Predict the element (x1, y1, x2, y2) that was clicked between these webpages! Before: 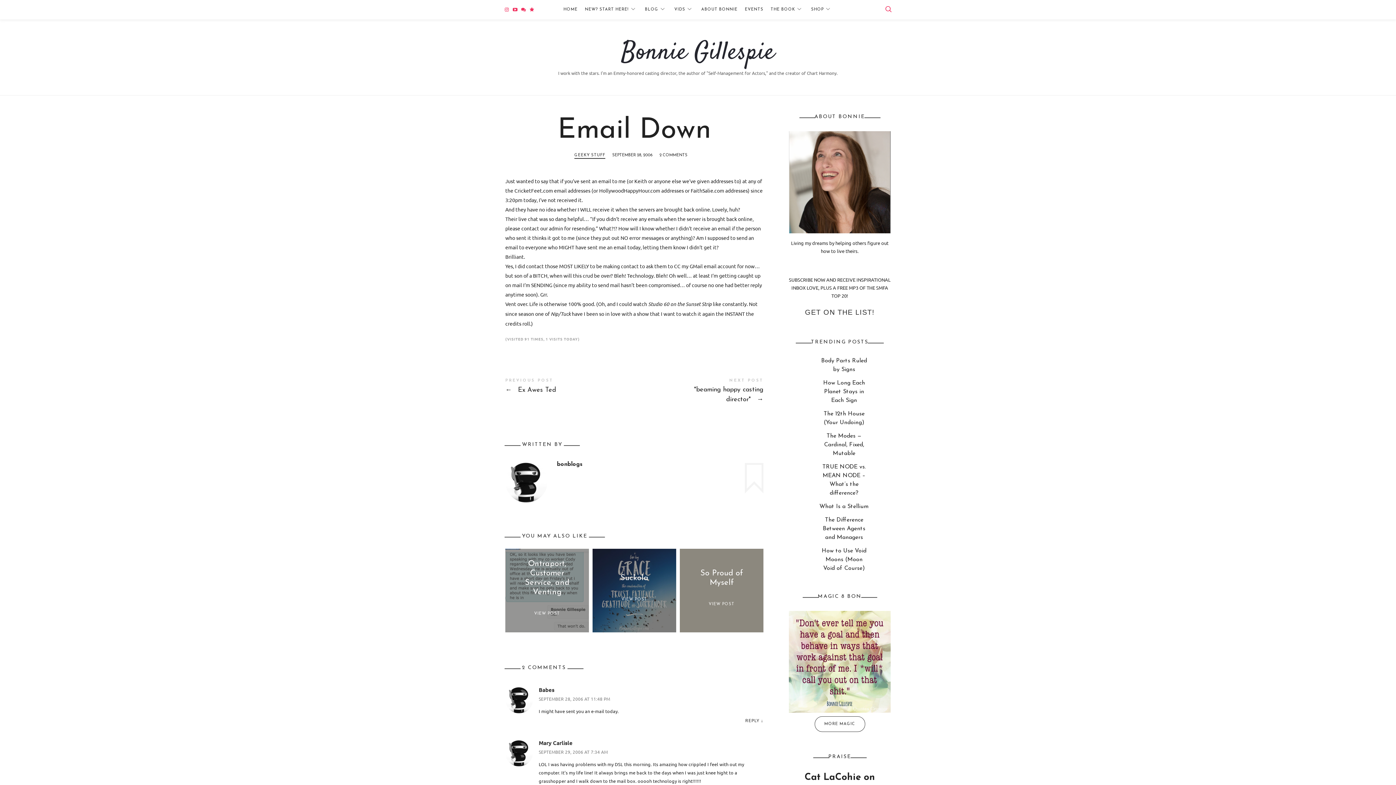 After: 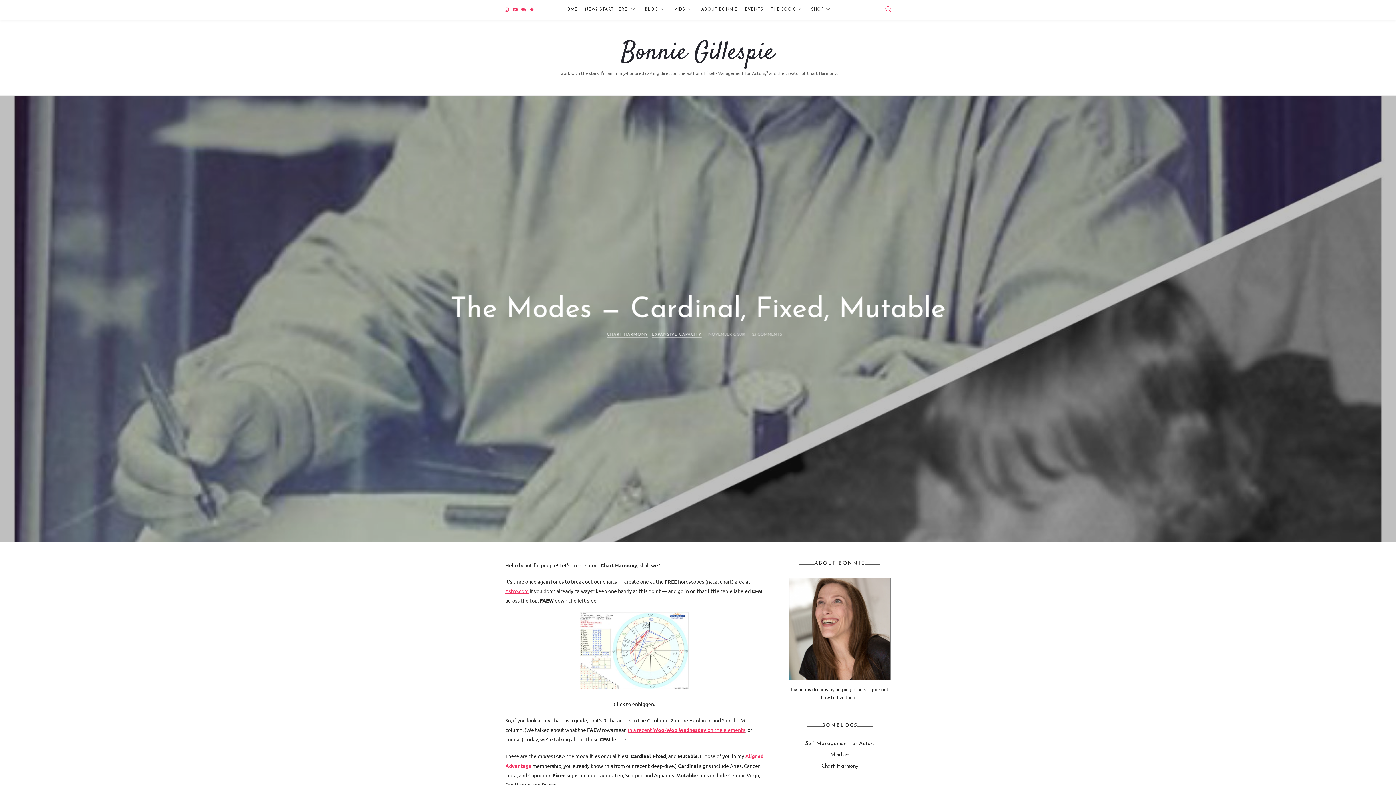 Action: label: The Modes — Cardinal, Fixed, Mutable bbox: (810, 432, 869, 458)